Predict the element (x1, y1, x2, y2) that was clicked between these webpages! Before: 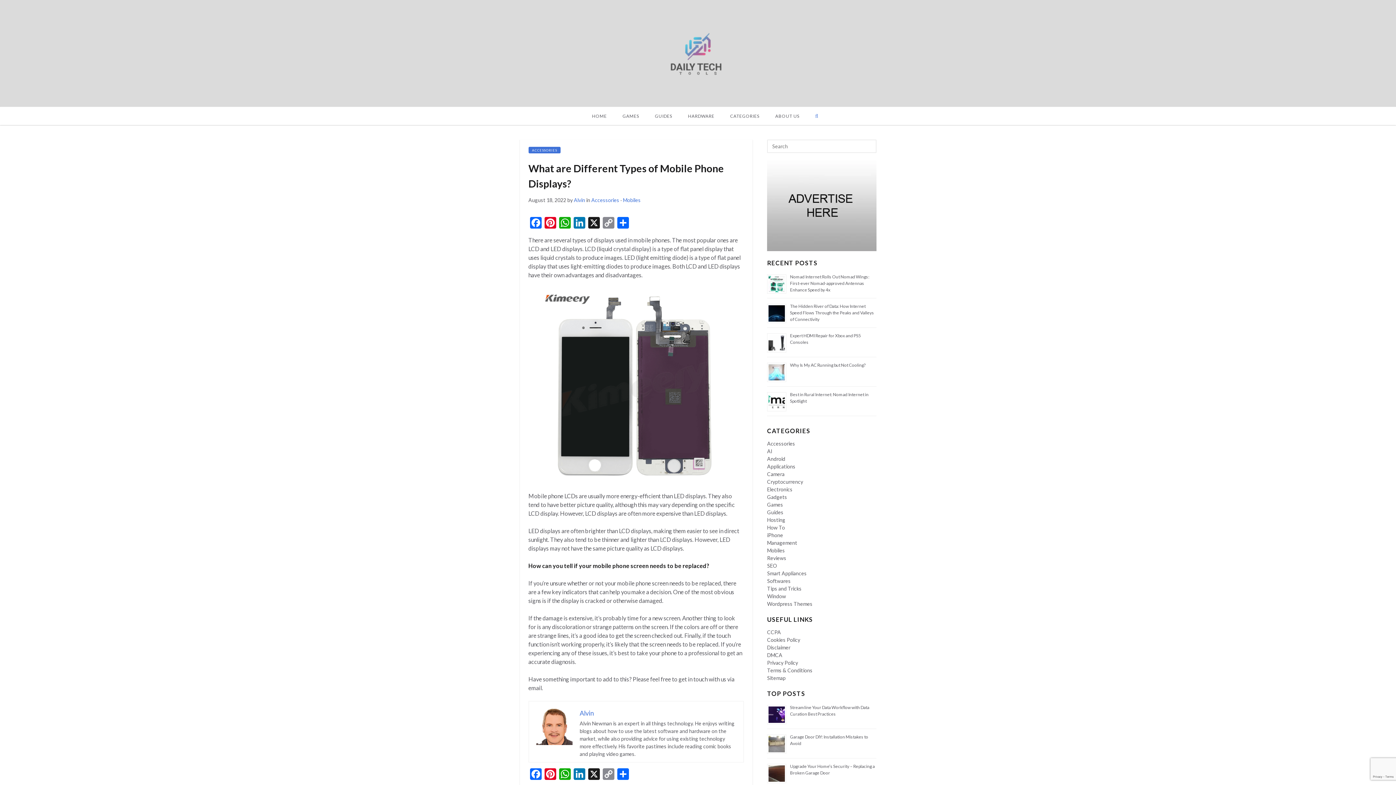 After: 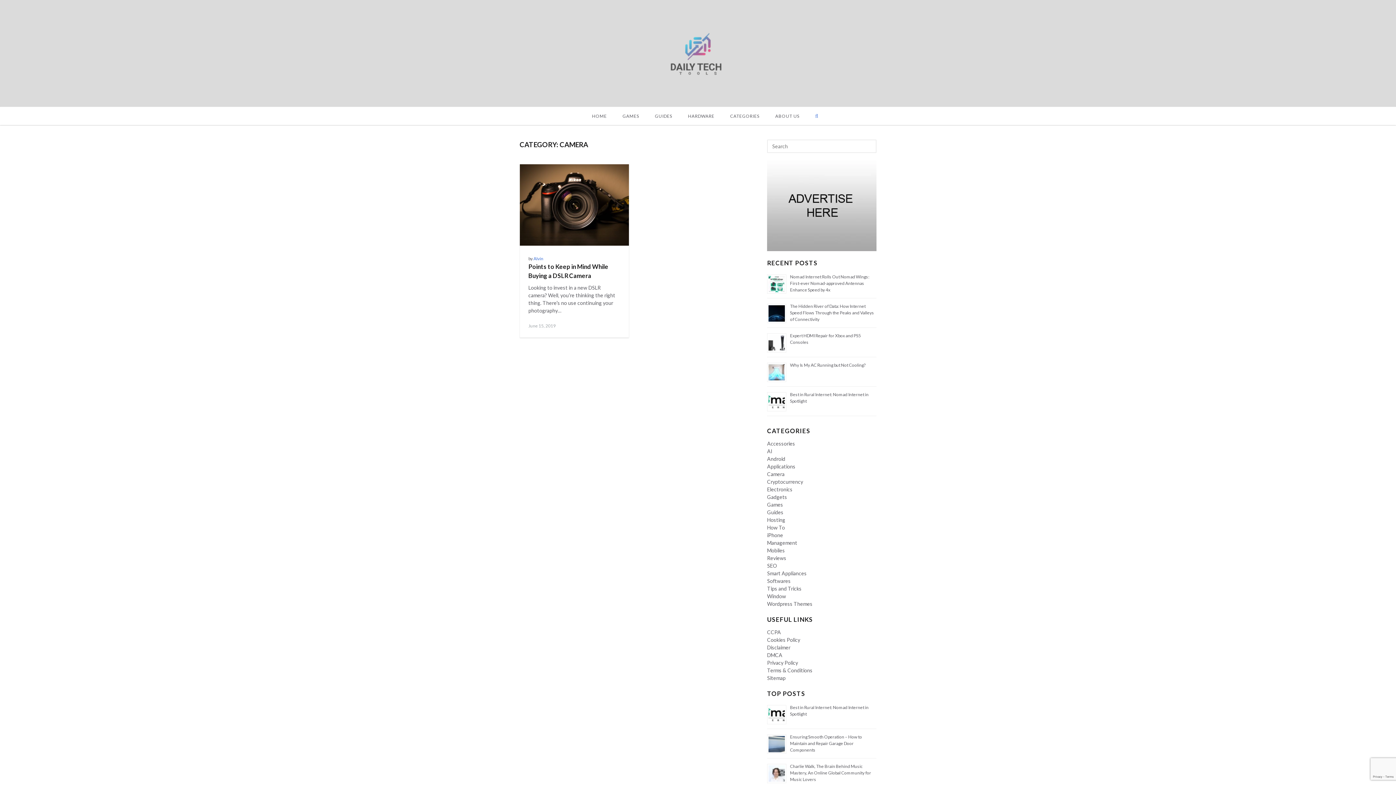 Action: label: Camera bbox: (767, 471, 784, 477)